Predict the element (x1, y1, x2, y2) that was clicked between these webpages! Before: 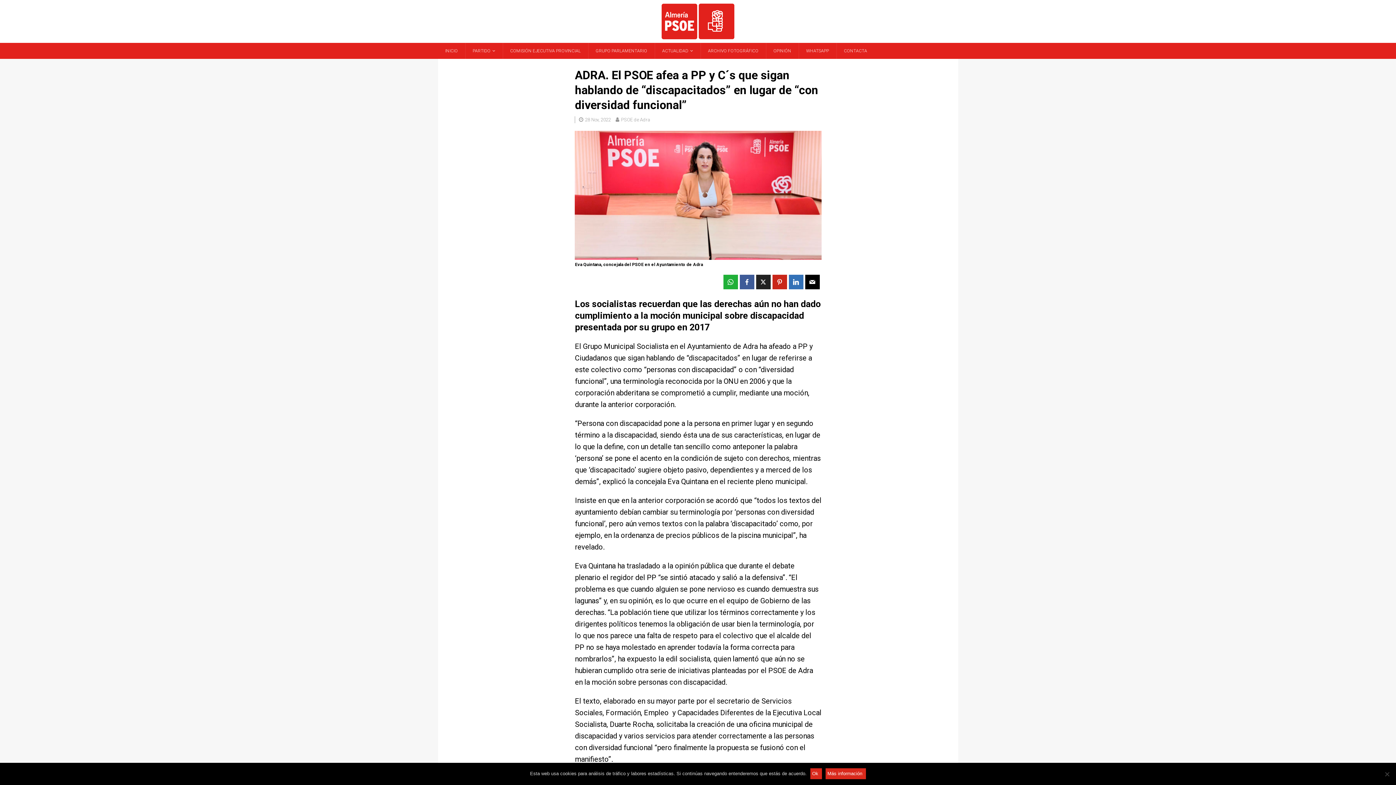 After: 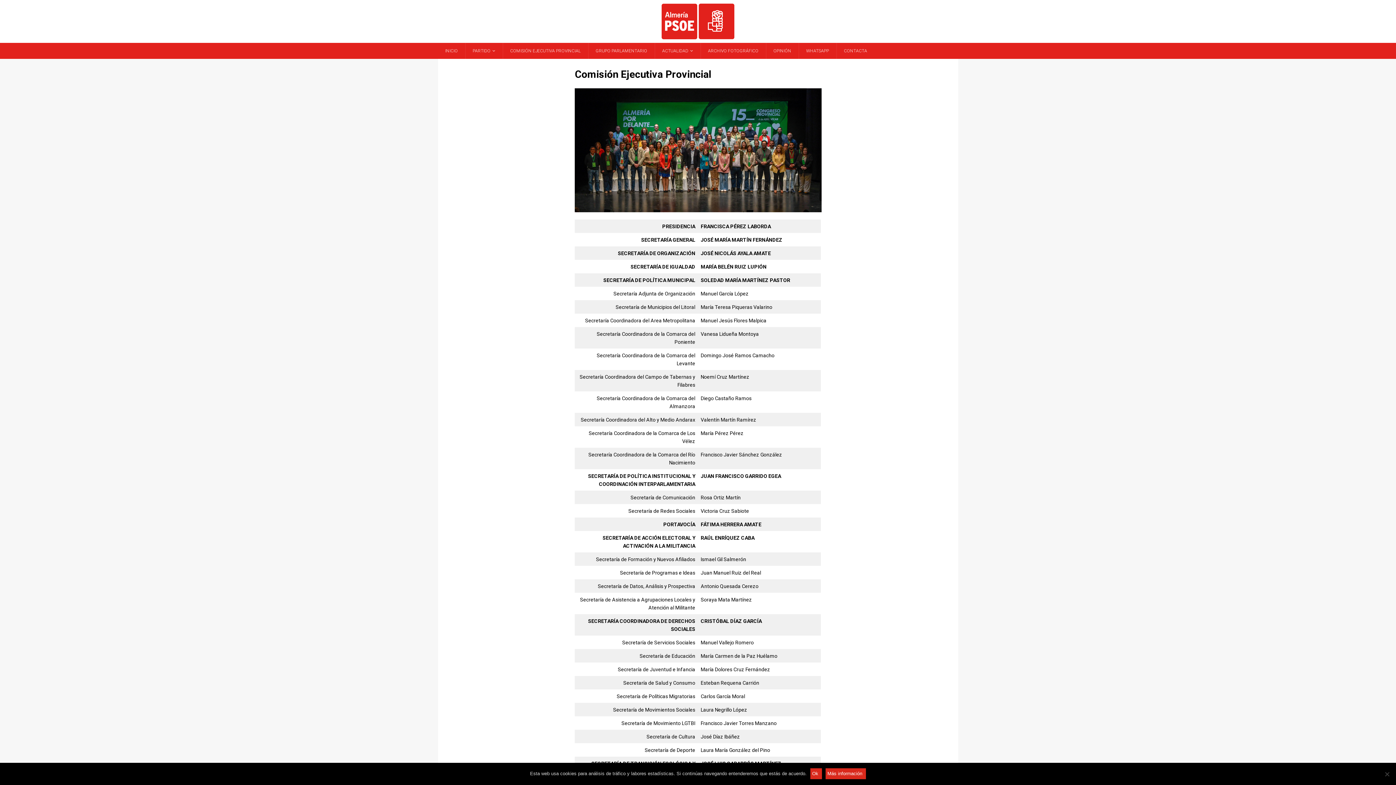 Action: label: COMISIÓN EJECUTIVA PROVINCIAL bbox: (502, 42, 588, 58)